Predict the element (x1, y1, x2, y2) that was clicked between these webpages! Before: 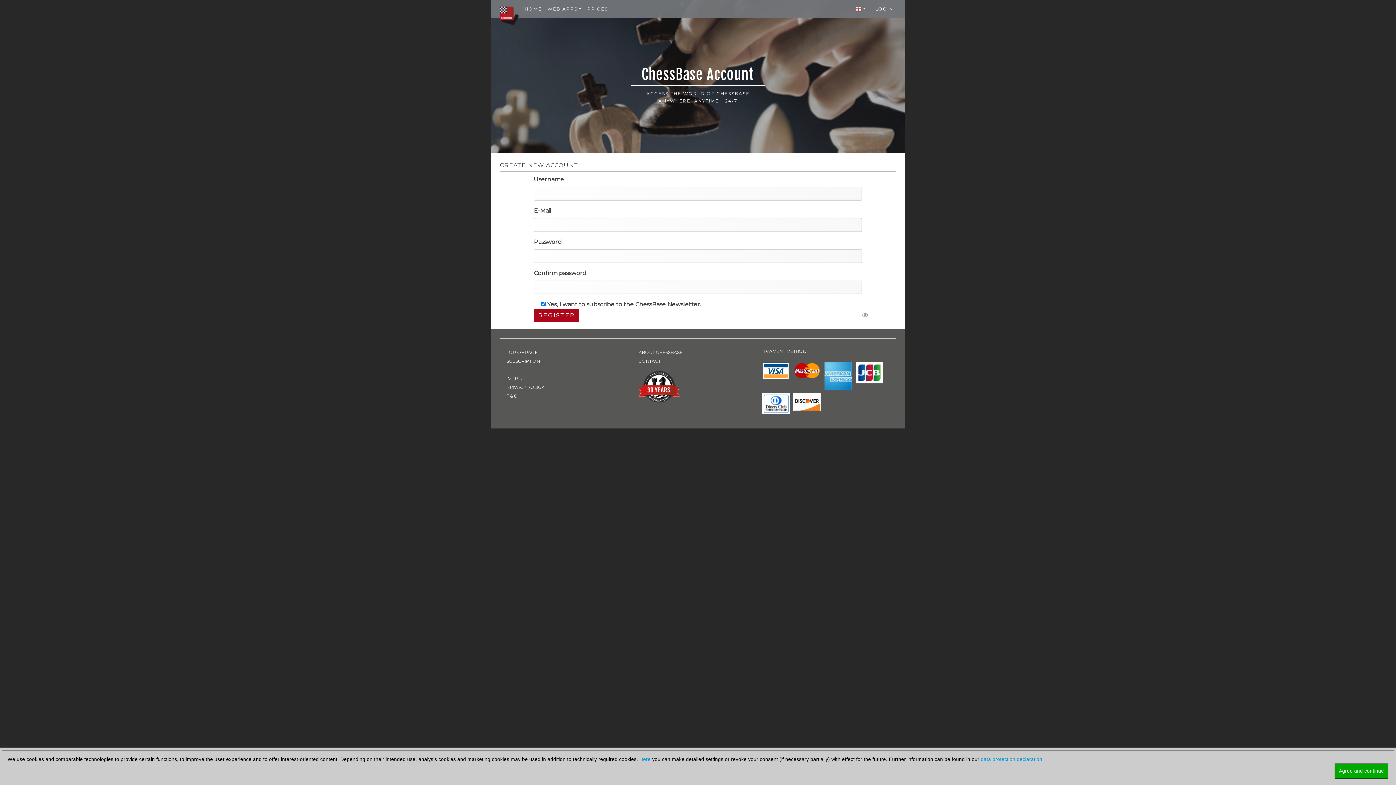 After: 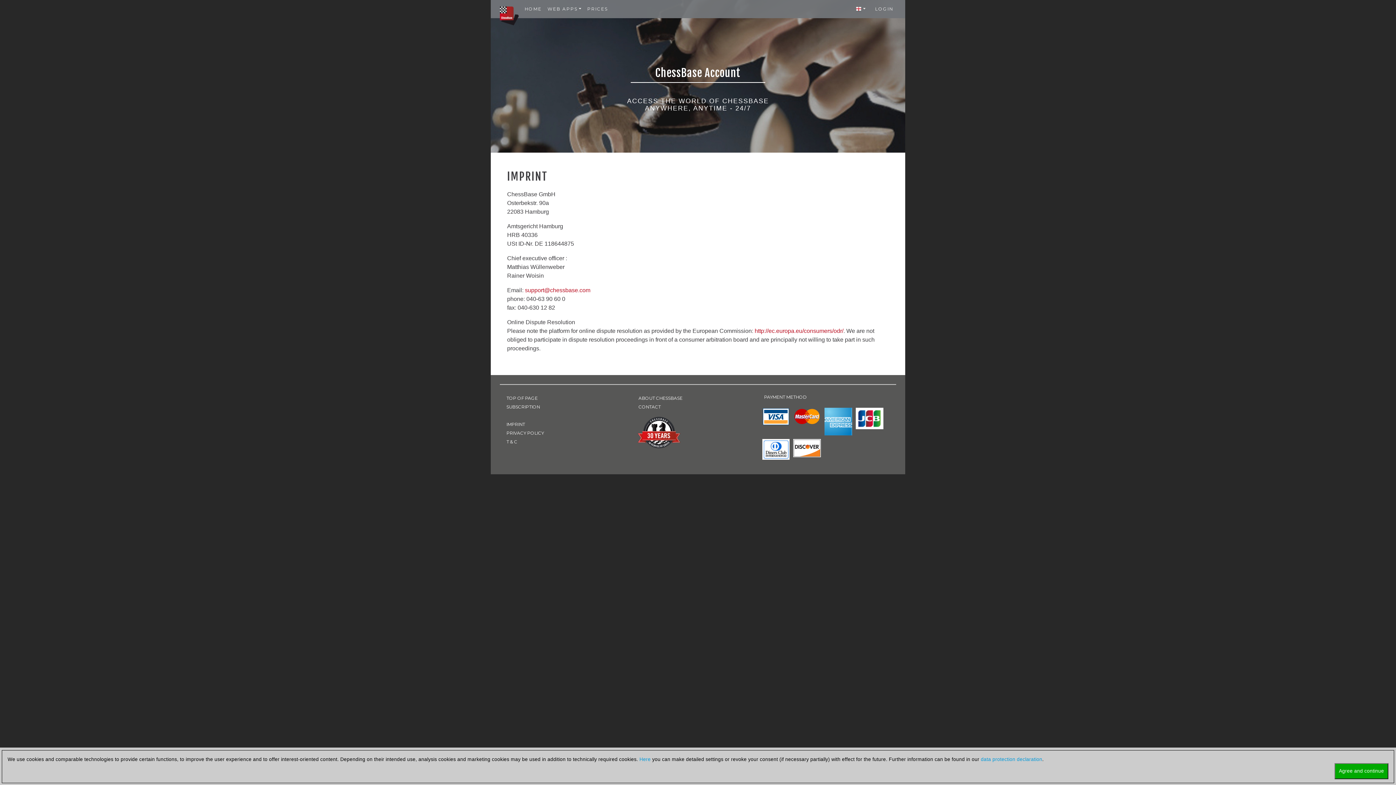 Action: label: IMPRINT bbox: (505, 374, 626, 383)